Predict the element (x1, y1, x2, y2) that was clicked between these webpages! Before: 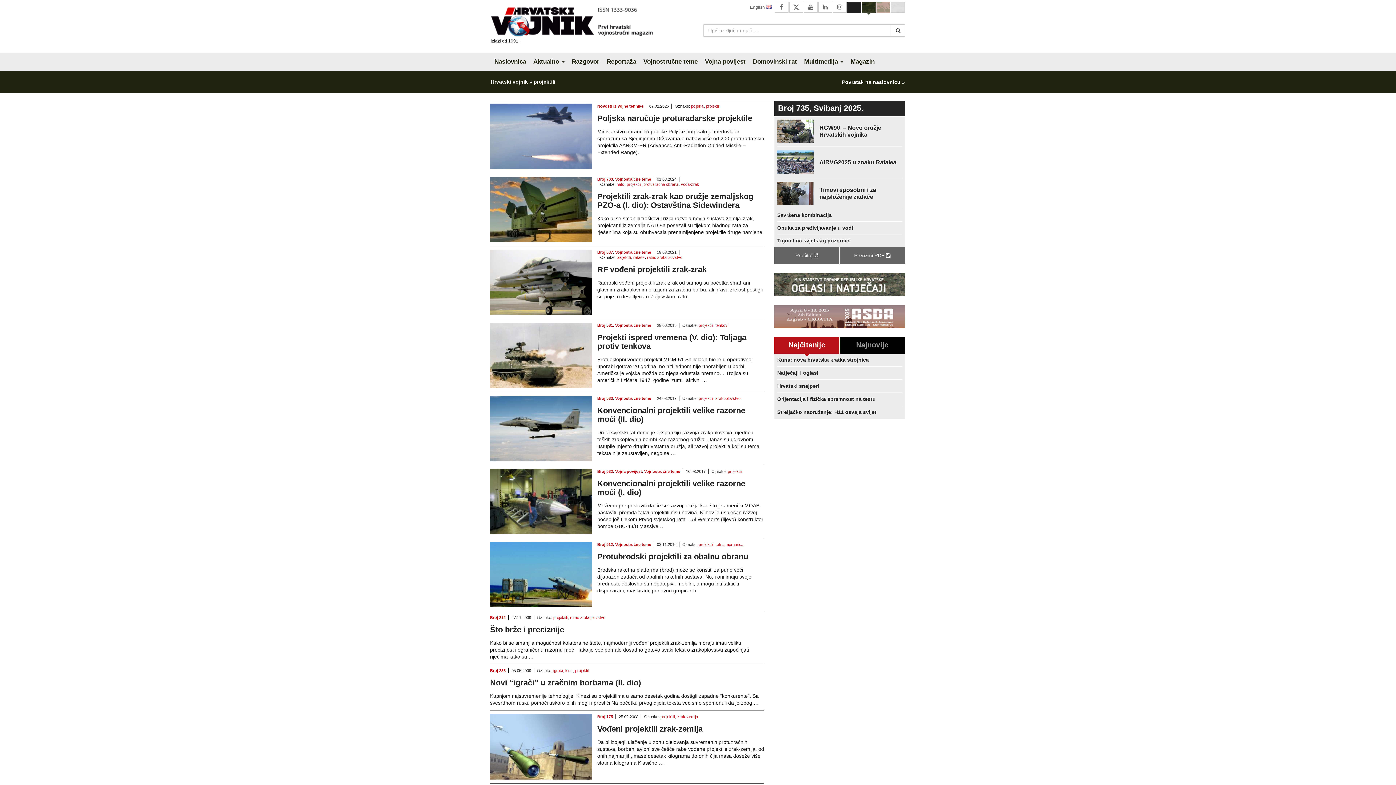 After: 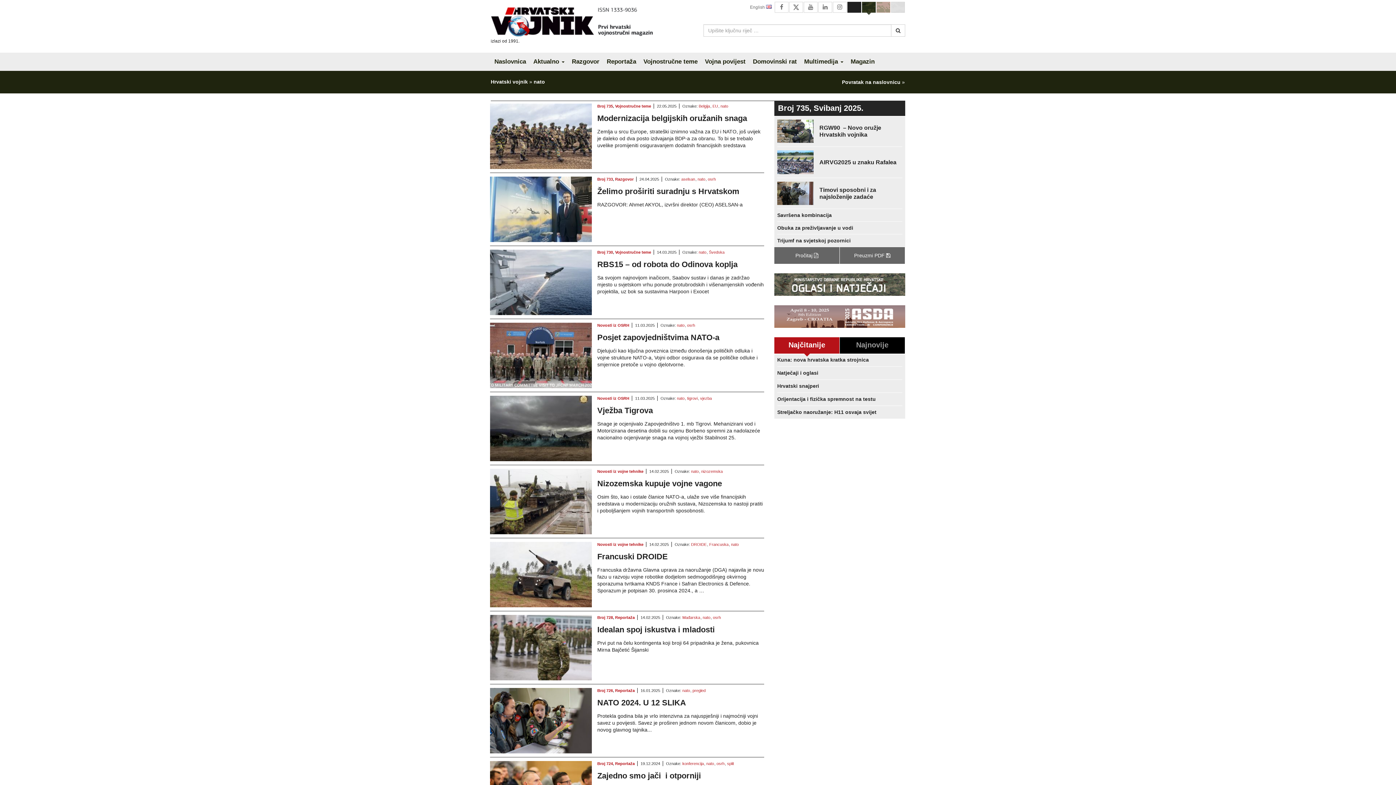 Action: label: nato bbox: (616, 182, 624, 185)